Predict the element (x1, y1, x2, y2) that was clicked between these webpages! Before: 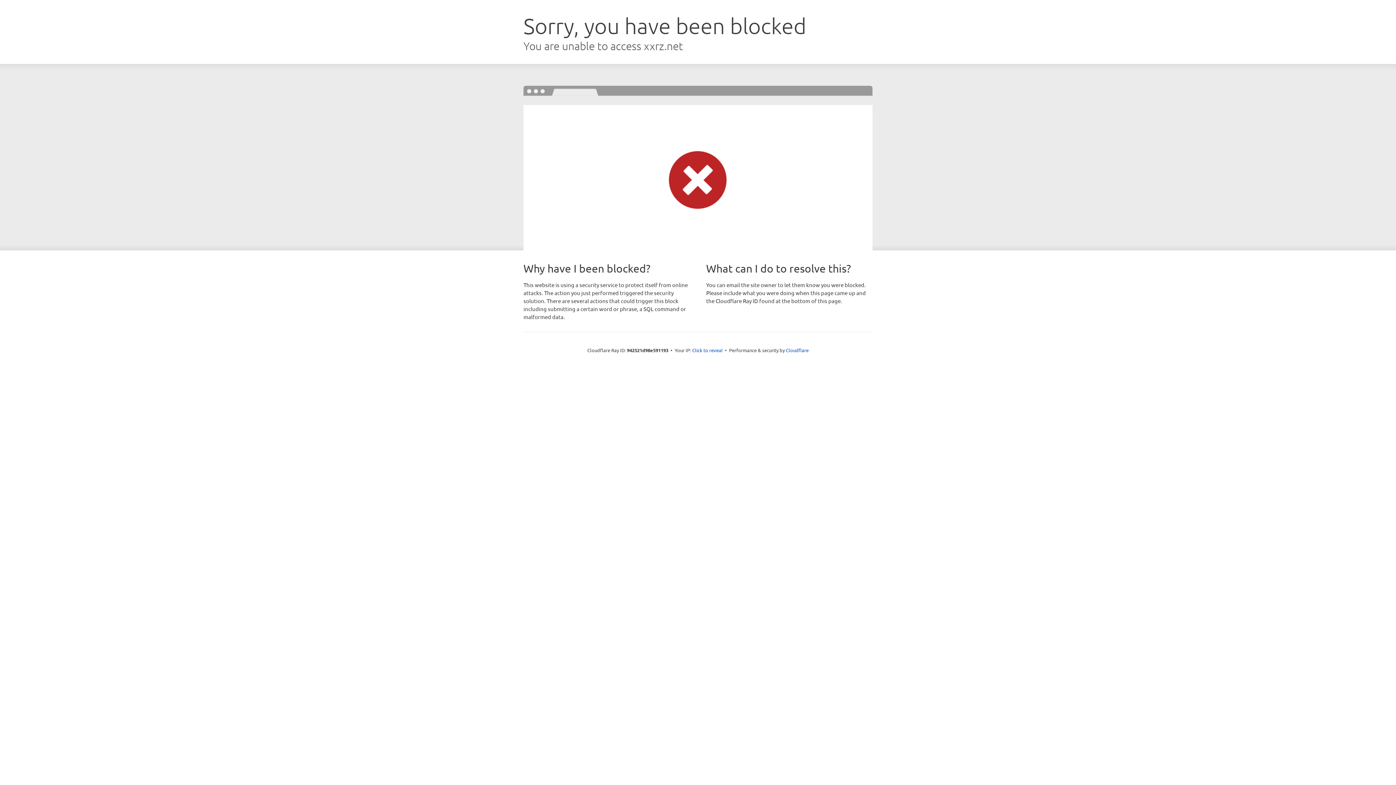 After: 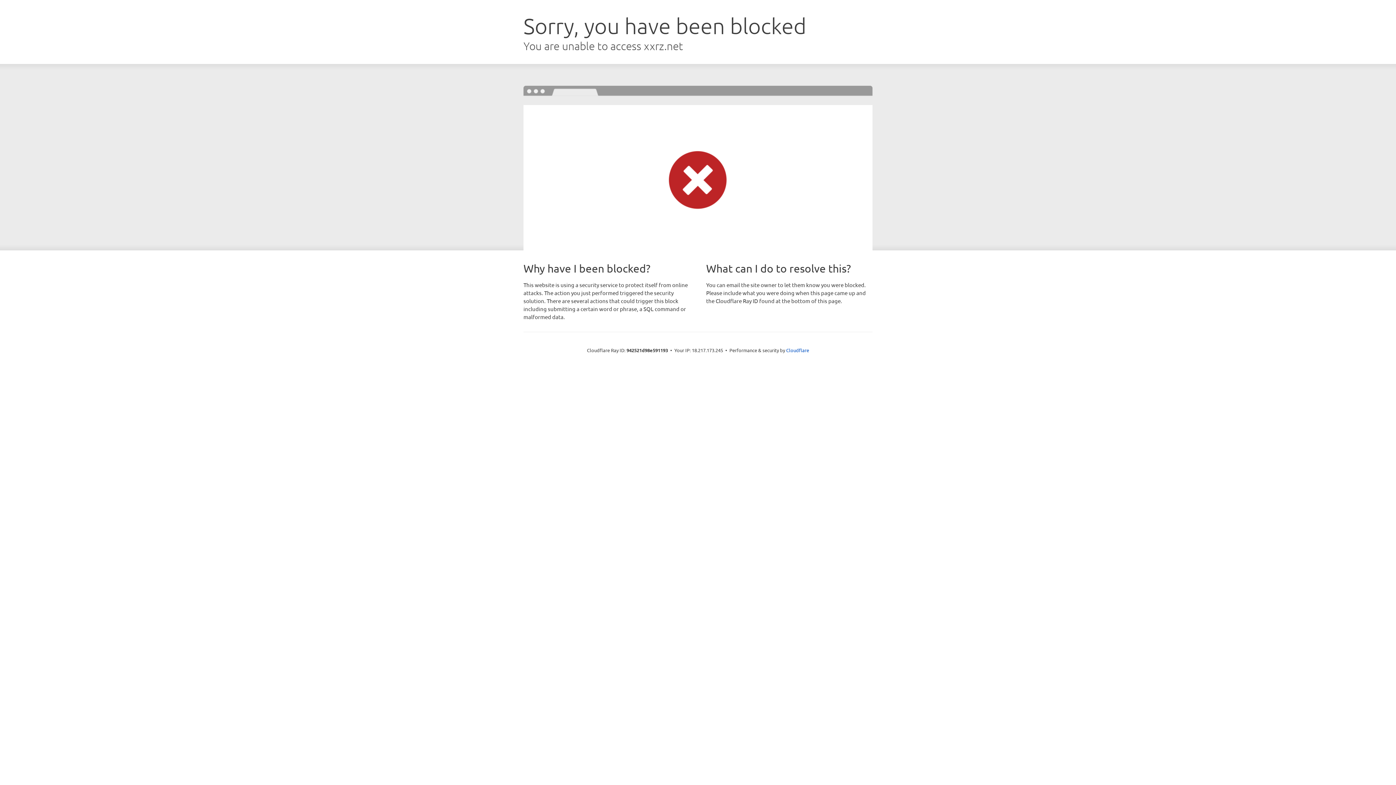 Action: label: Click to reveal bbox: (692, 346, 722, 353)